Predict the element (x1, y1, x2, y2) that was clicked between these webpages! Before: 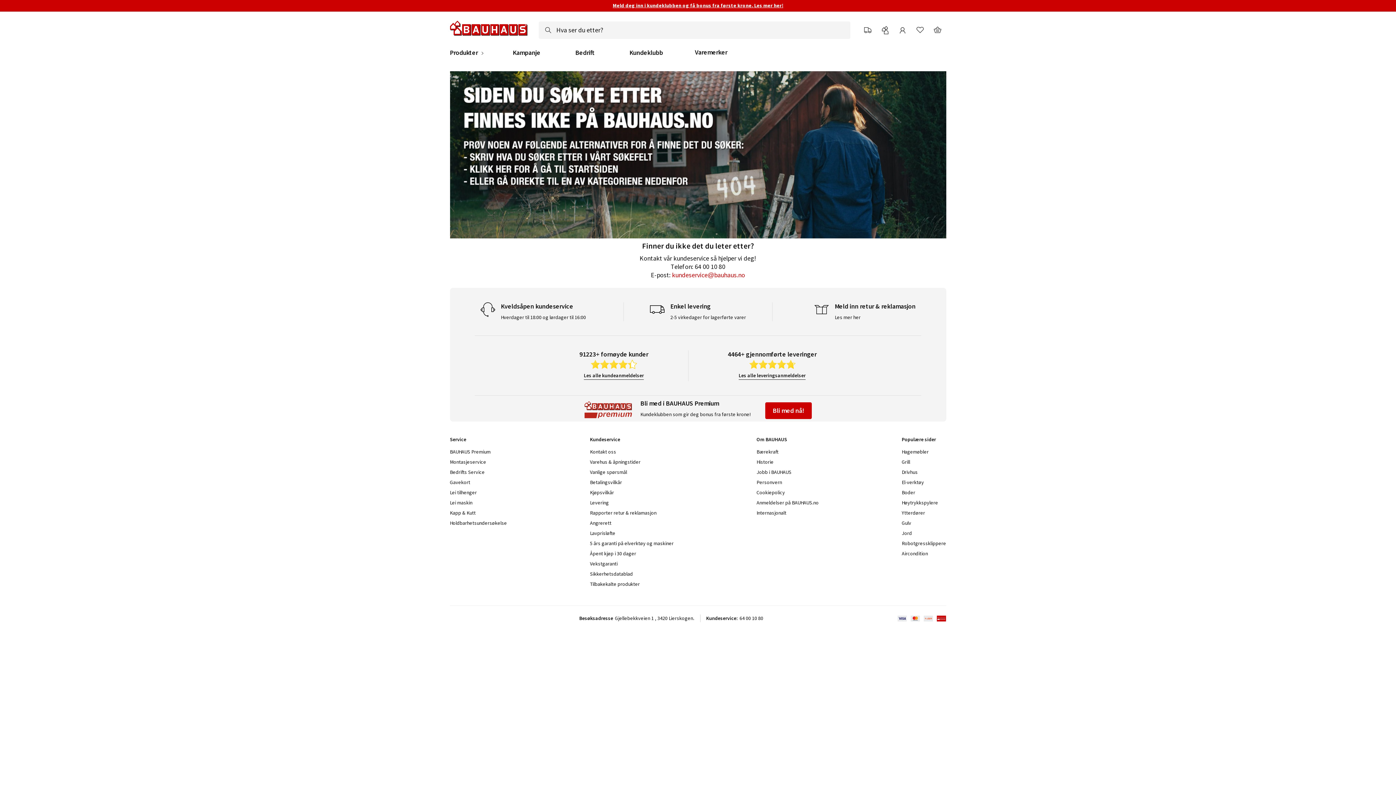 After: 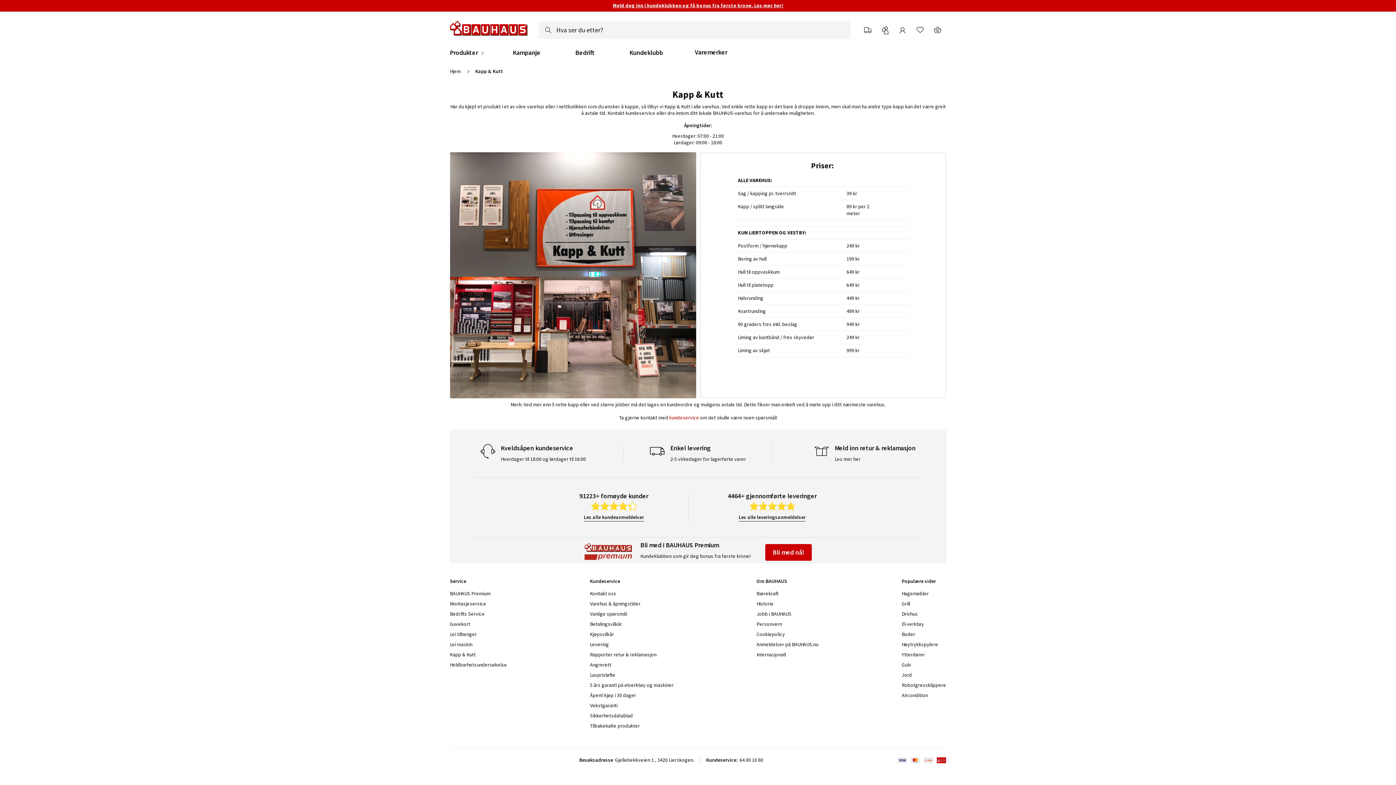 Action: bbox: (450, 509, 475, 516) label: Kapp & Kutt